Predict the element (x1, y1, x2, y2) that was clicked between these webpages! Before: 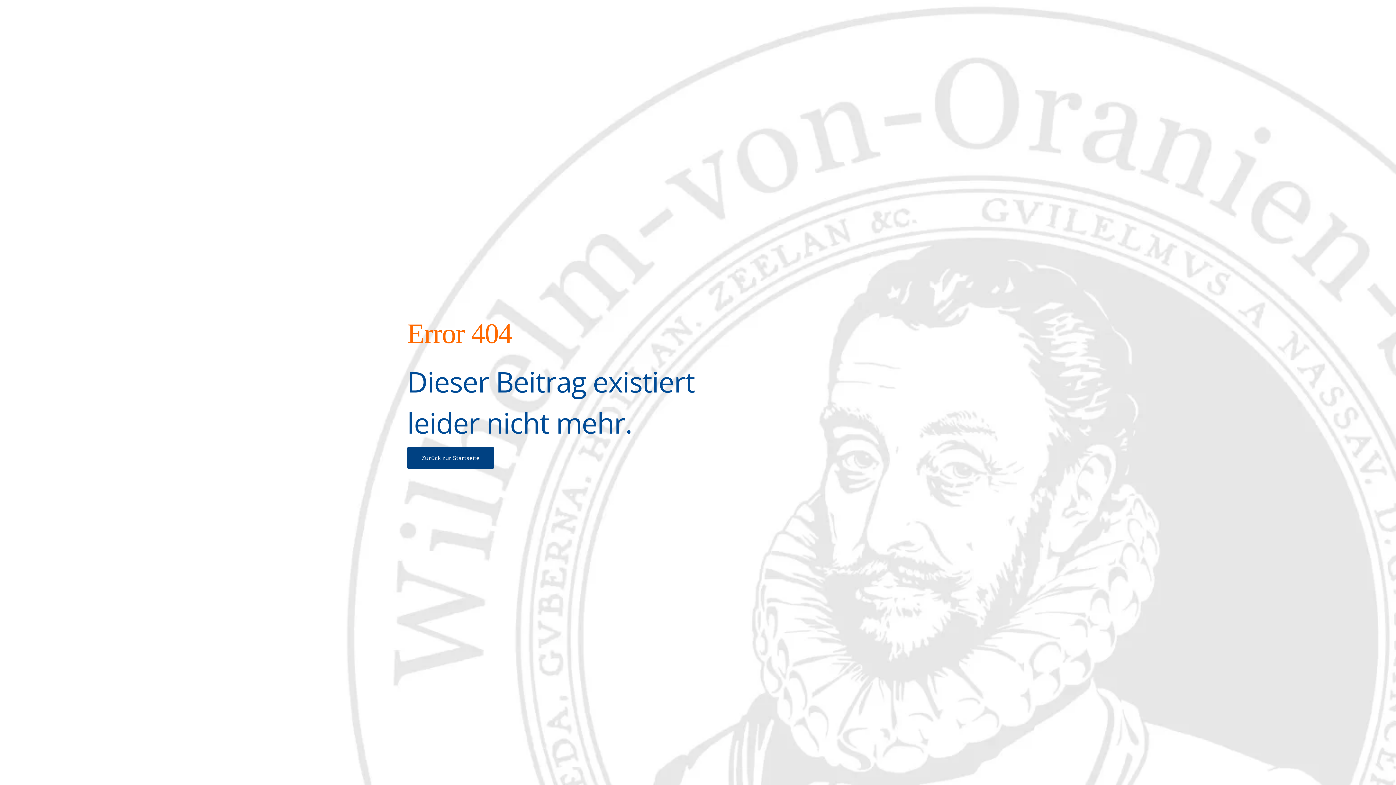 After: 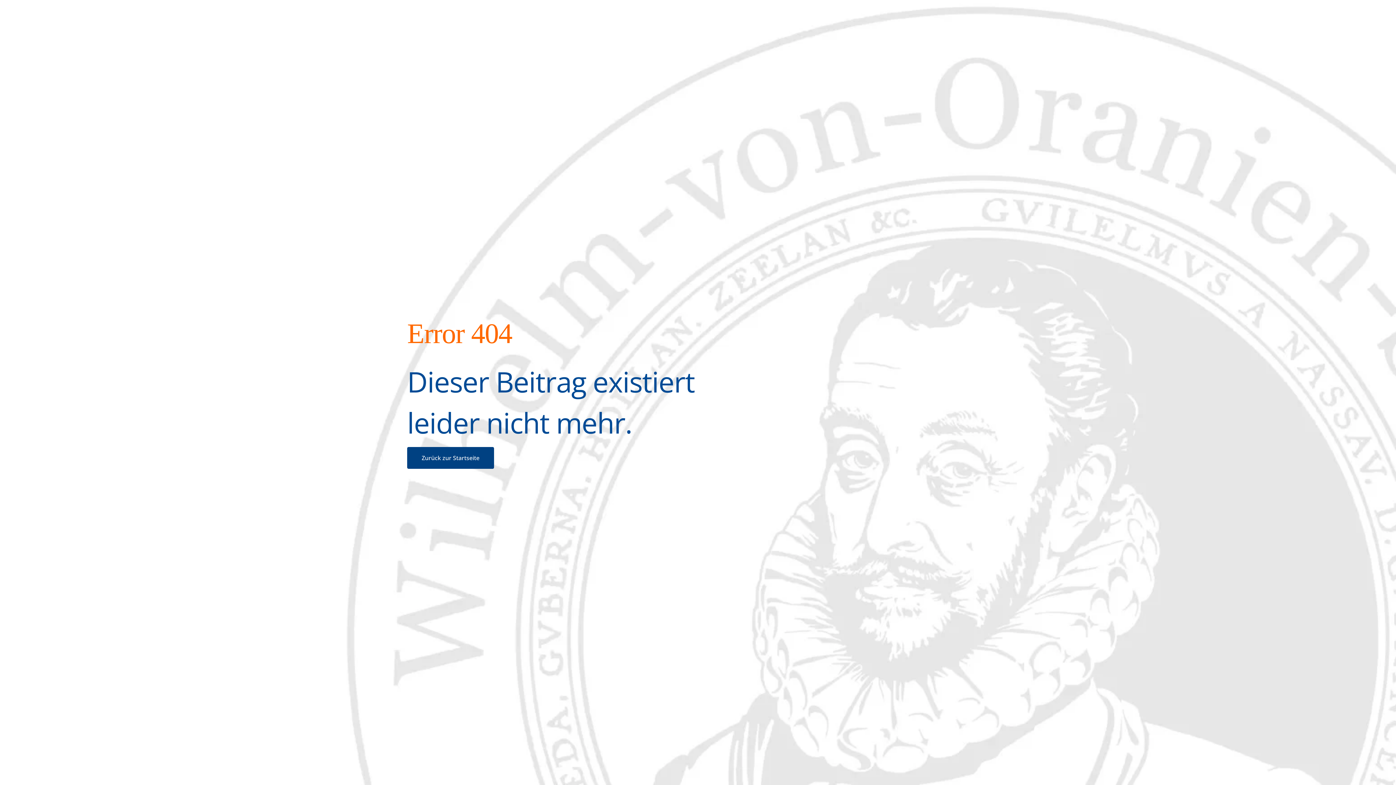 Action: label: Zurück zur Startseite bbox: (407, 447, 494, 468)